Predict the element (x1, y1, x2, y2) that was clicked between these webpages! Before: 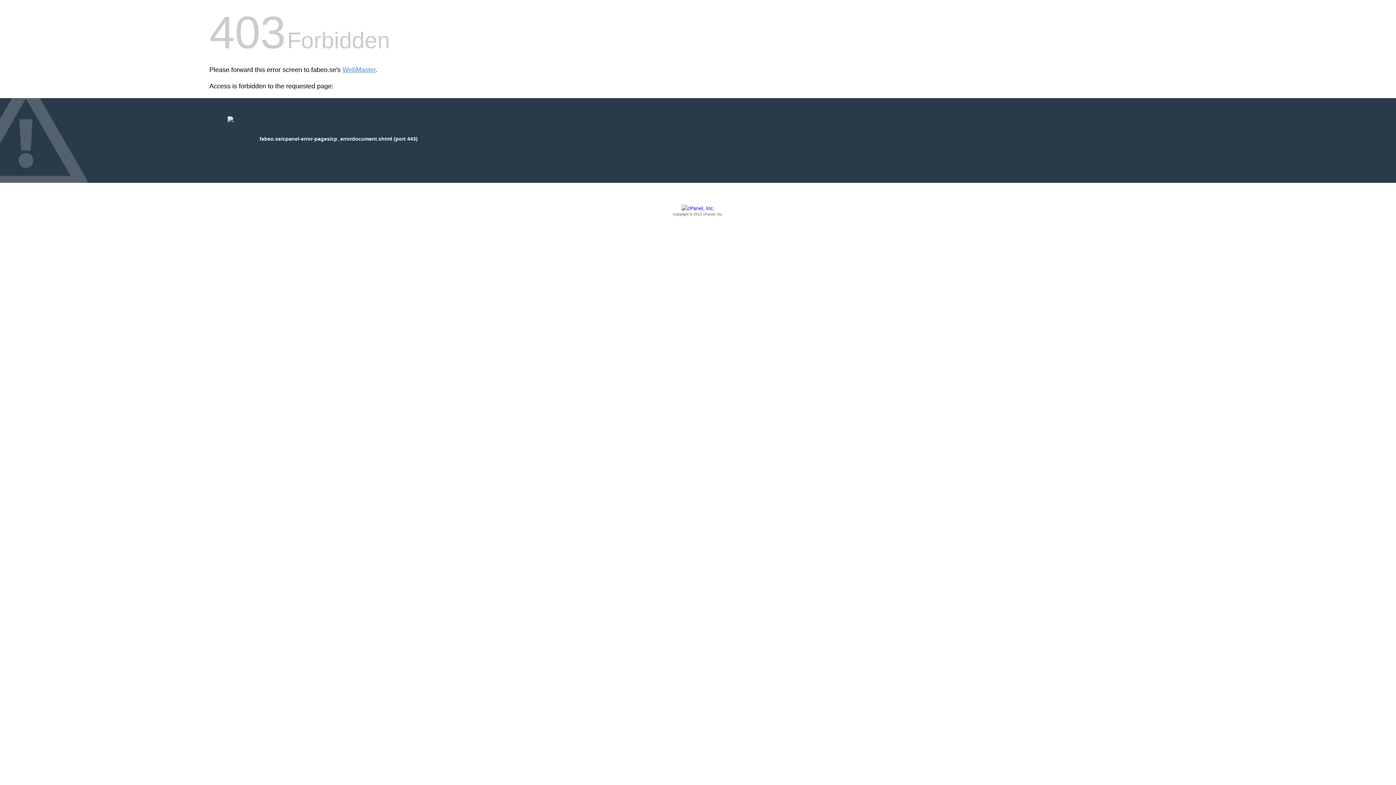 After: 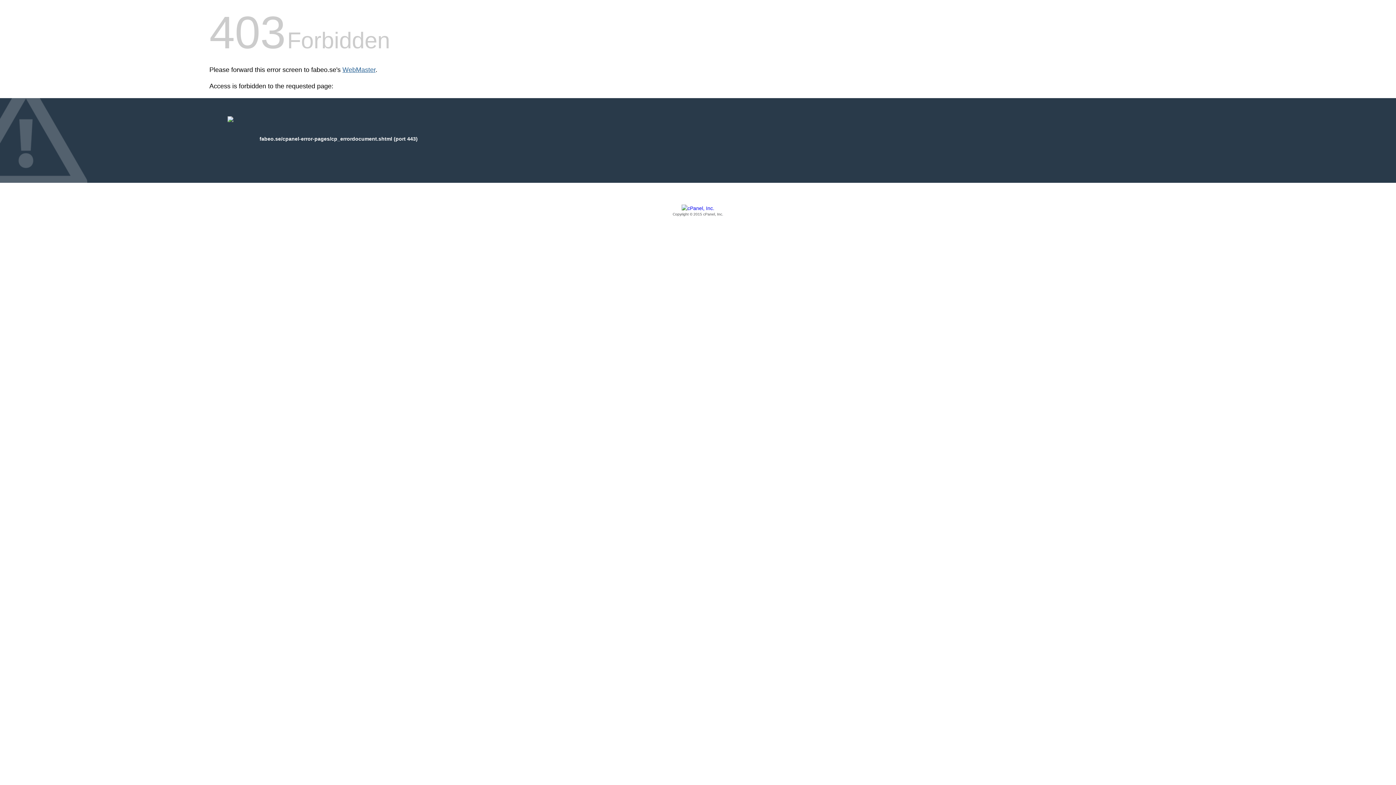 Action: label: WebMaster bbox: (342, 66, 375, 73)